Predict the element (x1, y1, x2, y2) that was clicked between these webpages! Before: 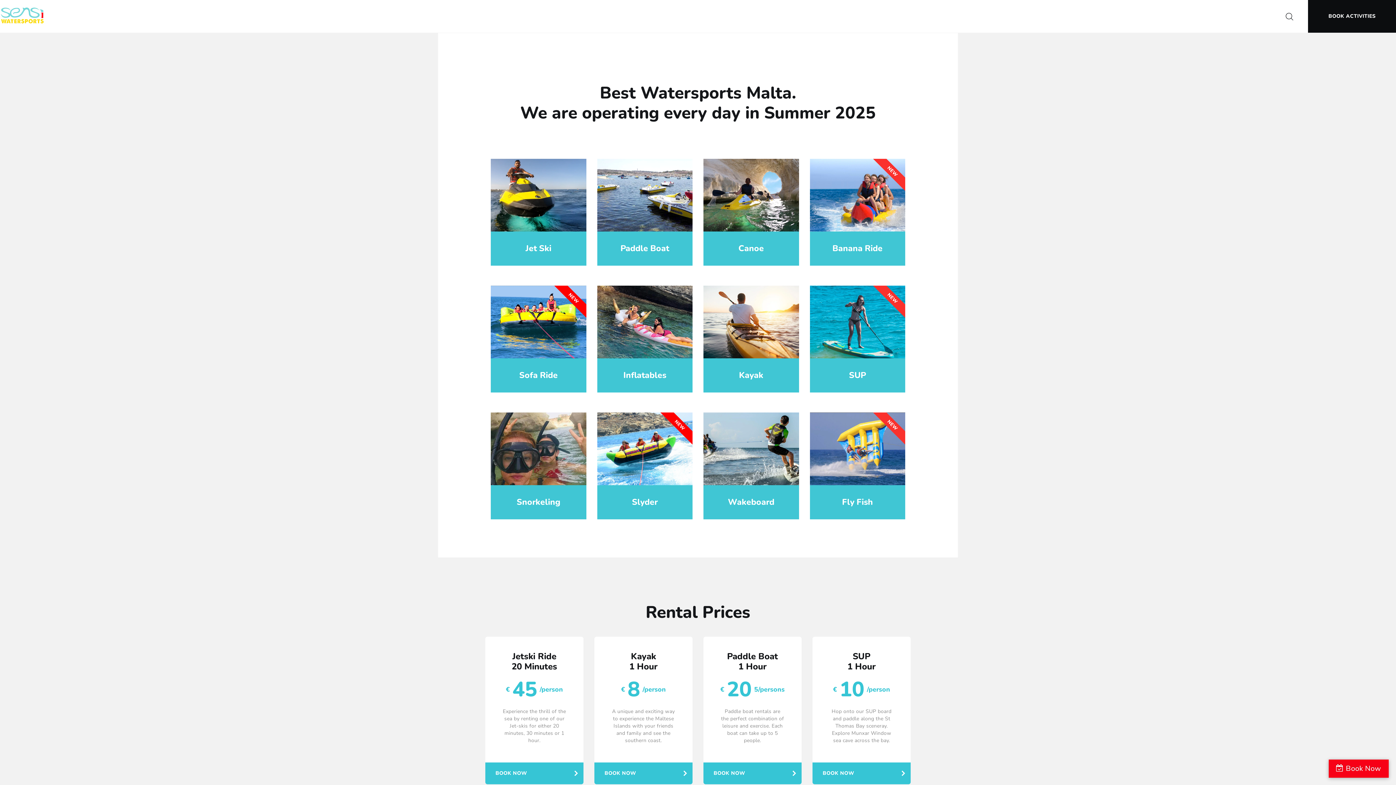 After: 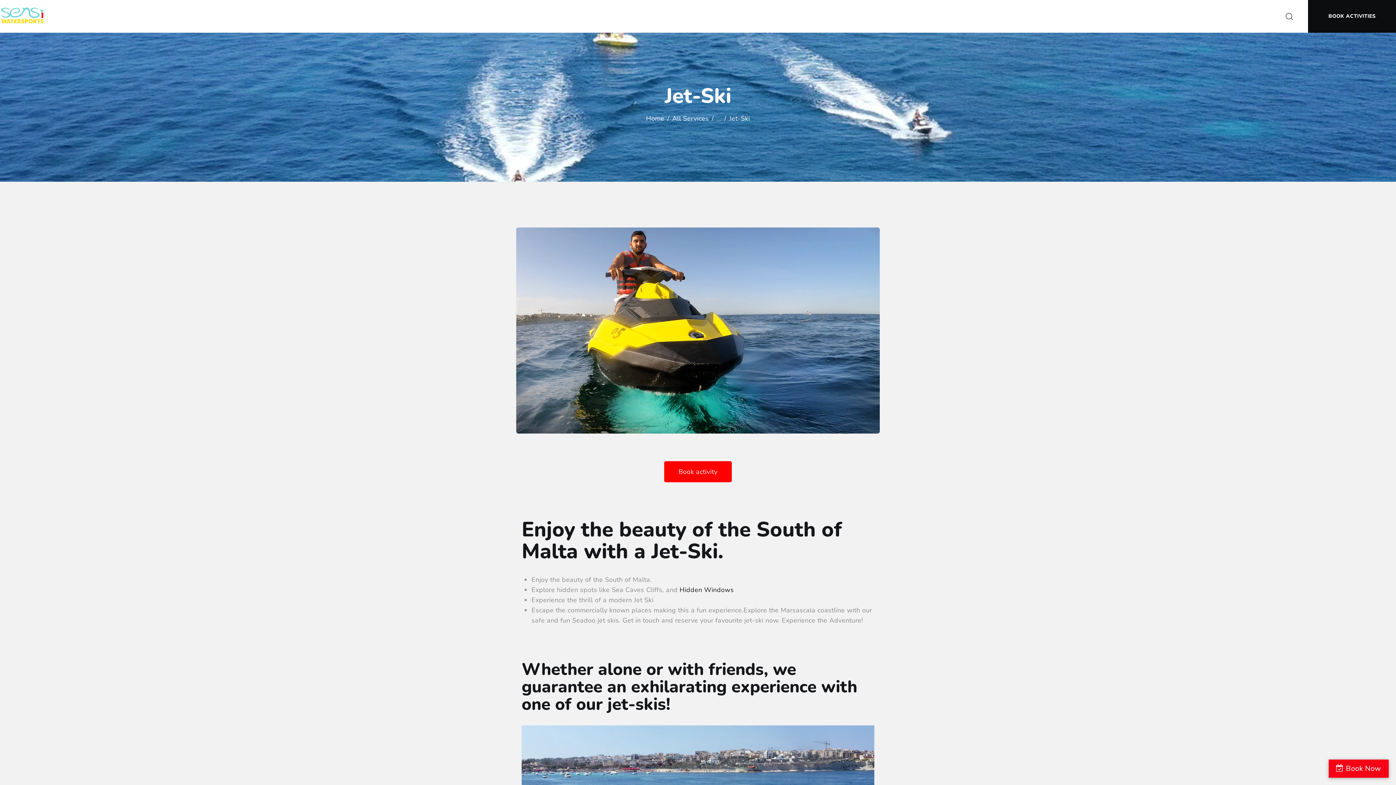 Action: label: Jet Ski bbox: (490, 158, 586, 265)